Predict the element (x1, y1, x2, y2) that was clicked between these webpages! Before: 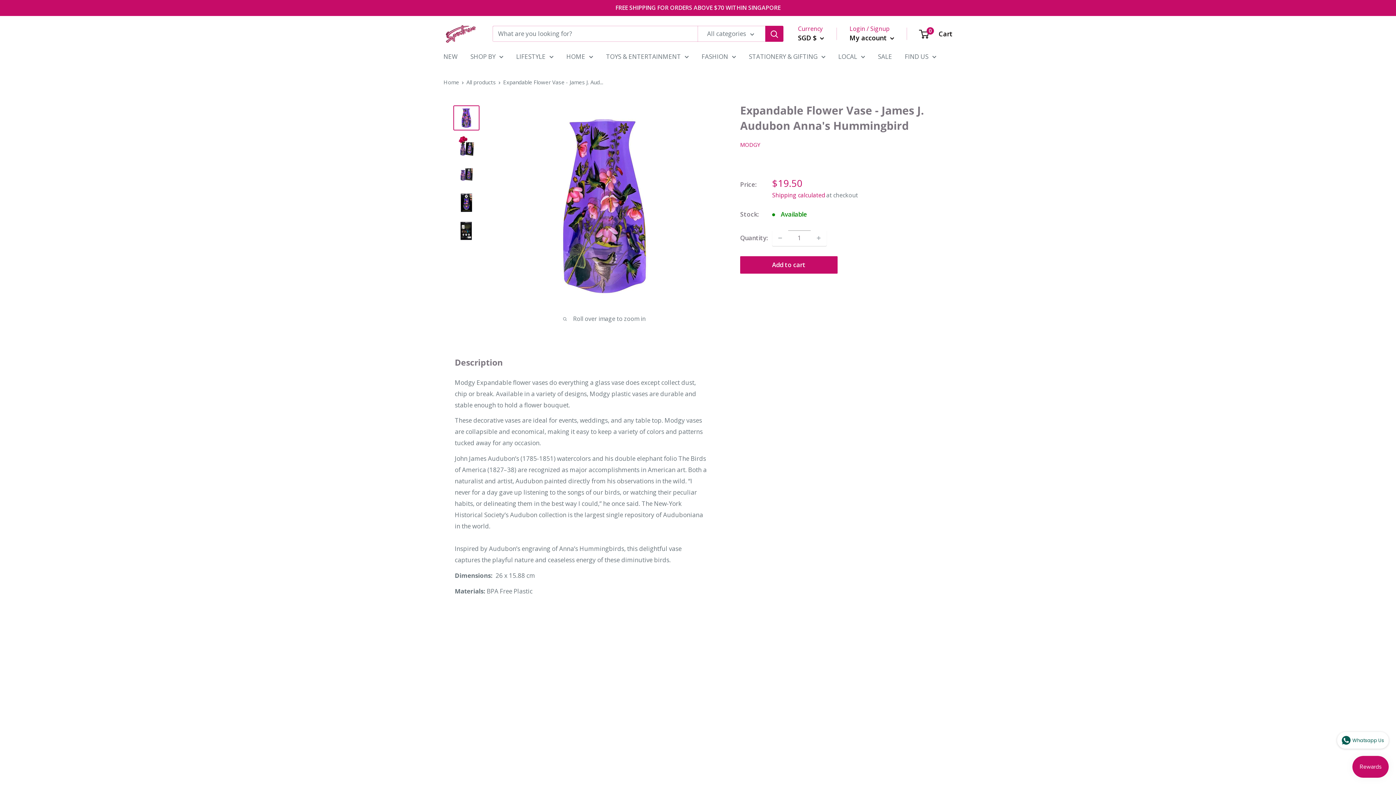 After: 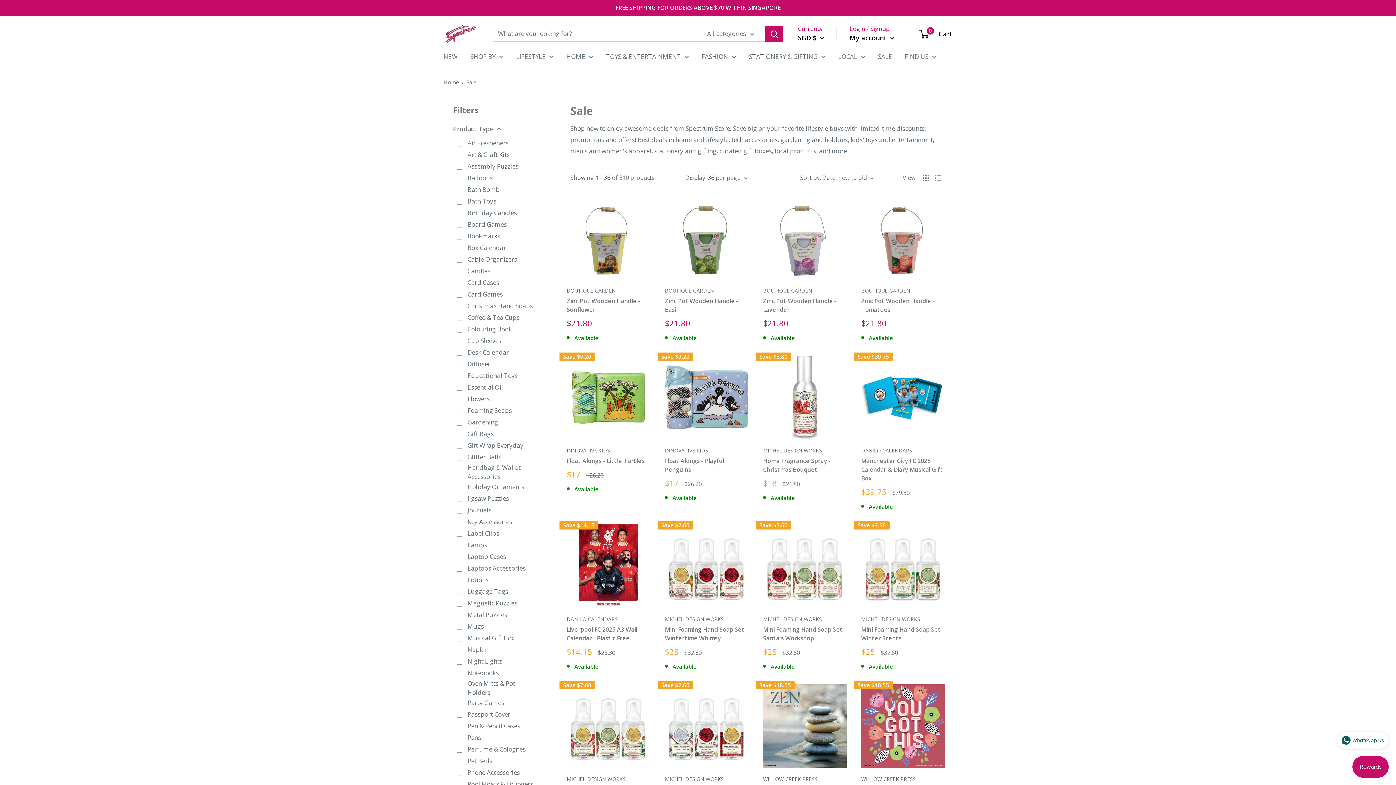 Action: label: SALE bbox: (878, 50, 892, 62)